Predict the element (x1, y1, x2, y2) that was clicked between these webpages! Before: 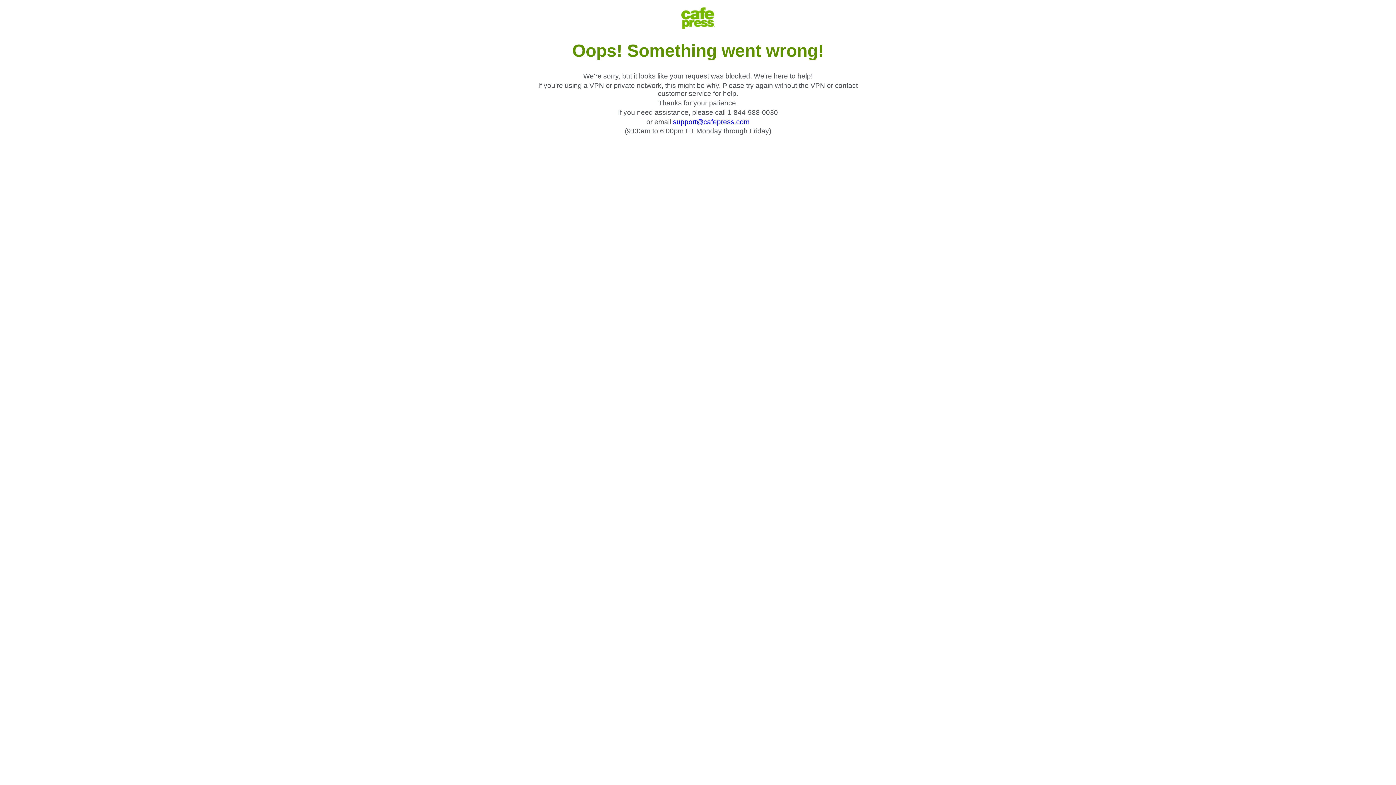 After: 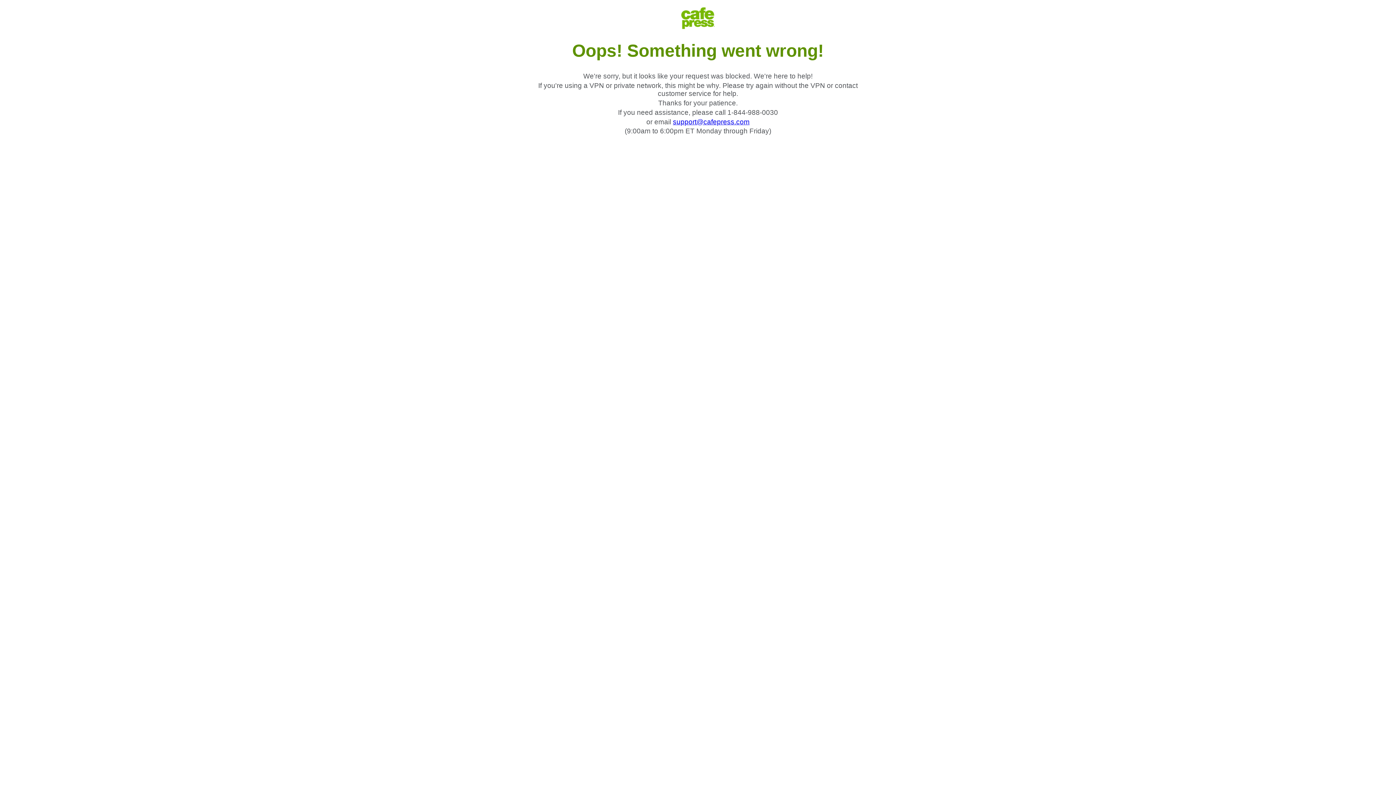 Action: bbox: (673, 118, 749, 125) label: support@cafepress.com